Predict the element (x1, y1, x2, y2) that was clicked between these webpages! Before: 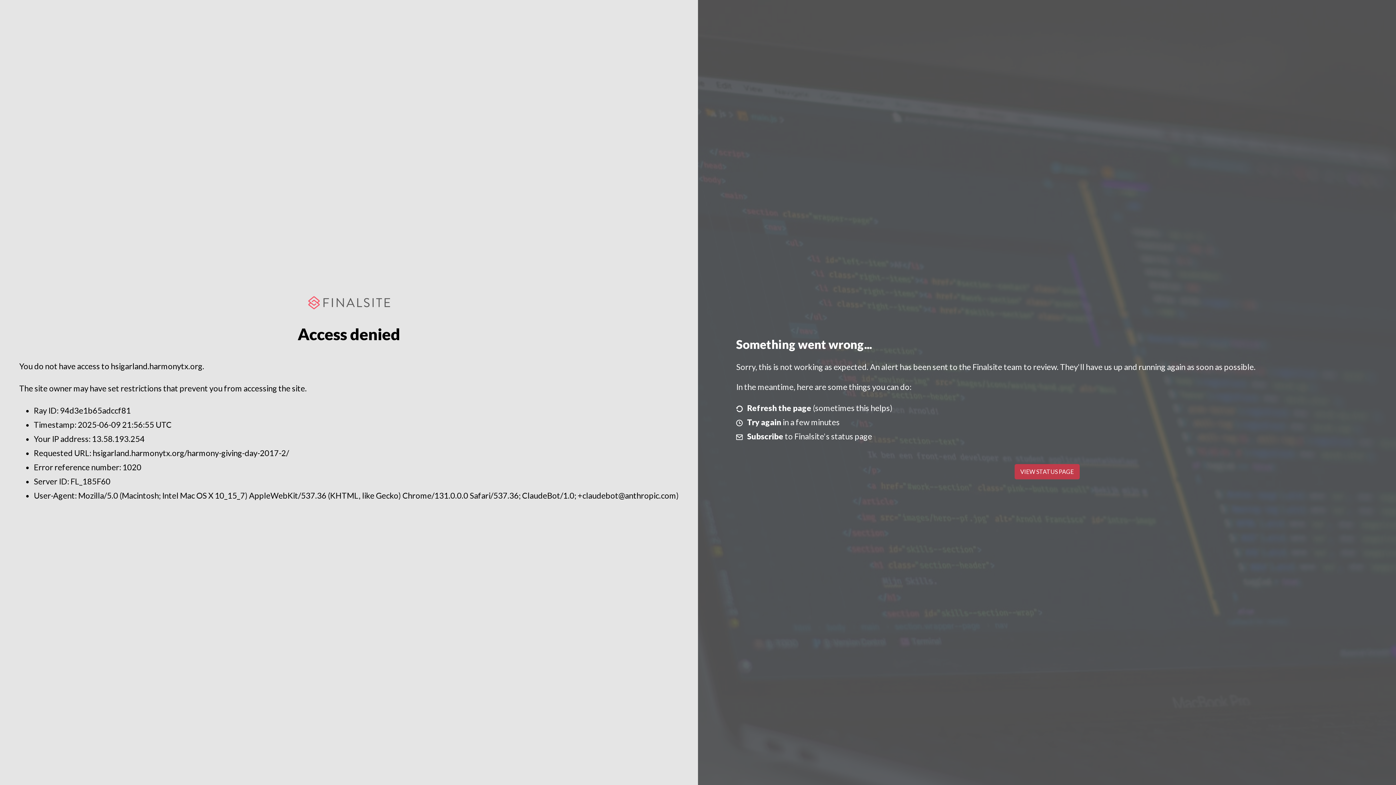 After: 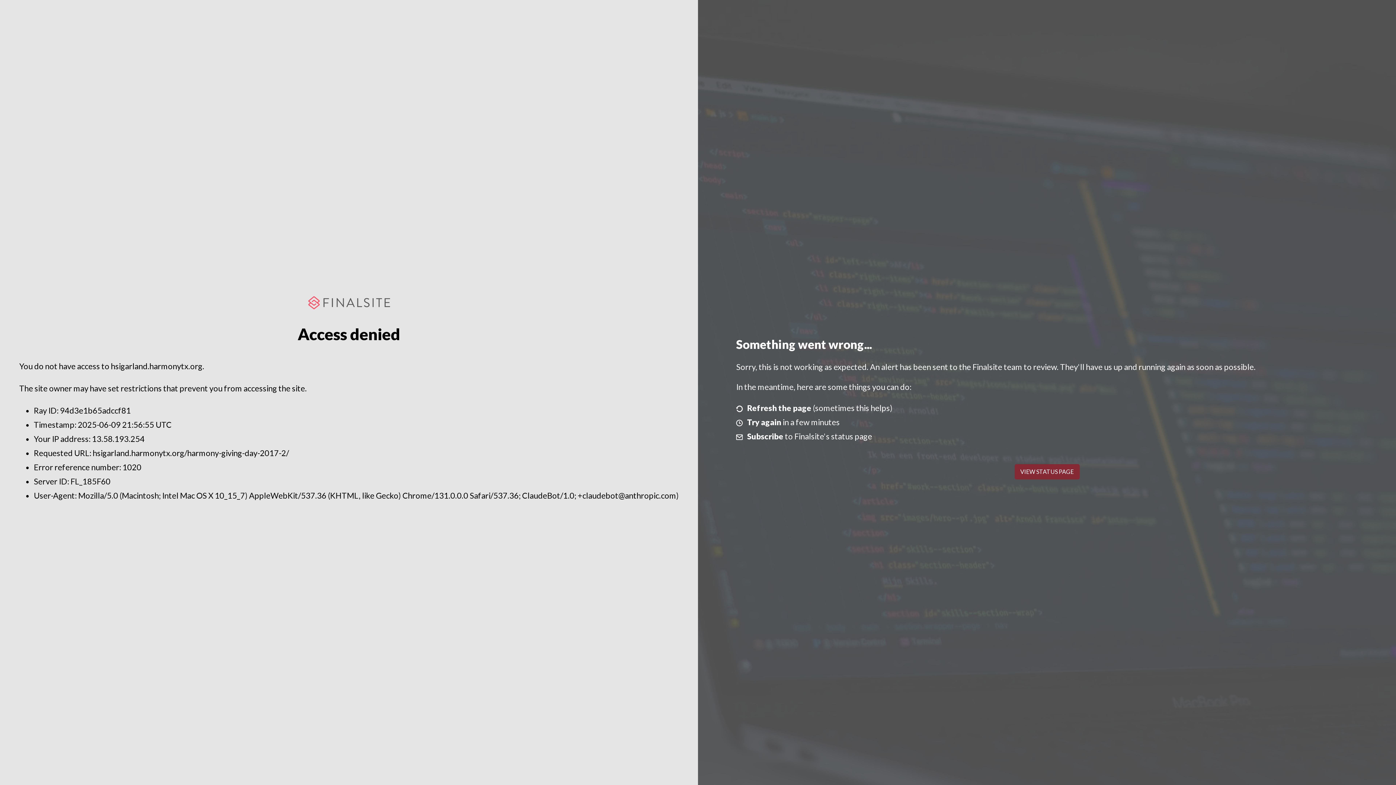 Action: bbox: (1014, 464, 1079, 479) label: VIEW STATUS PAGE